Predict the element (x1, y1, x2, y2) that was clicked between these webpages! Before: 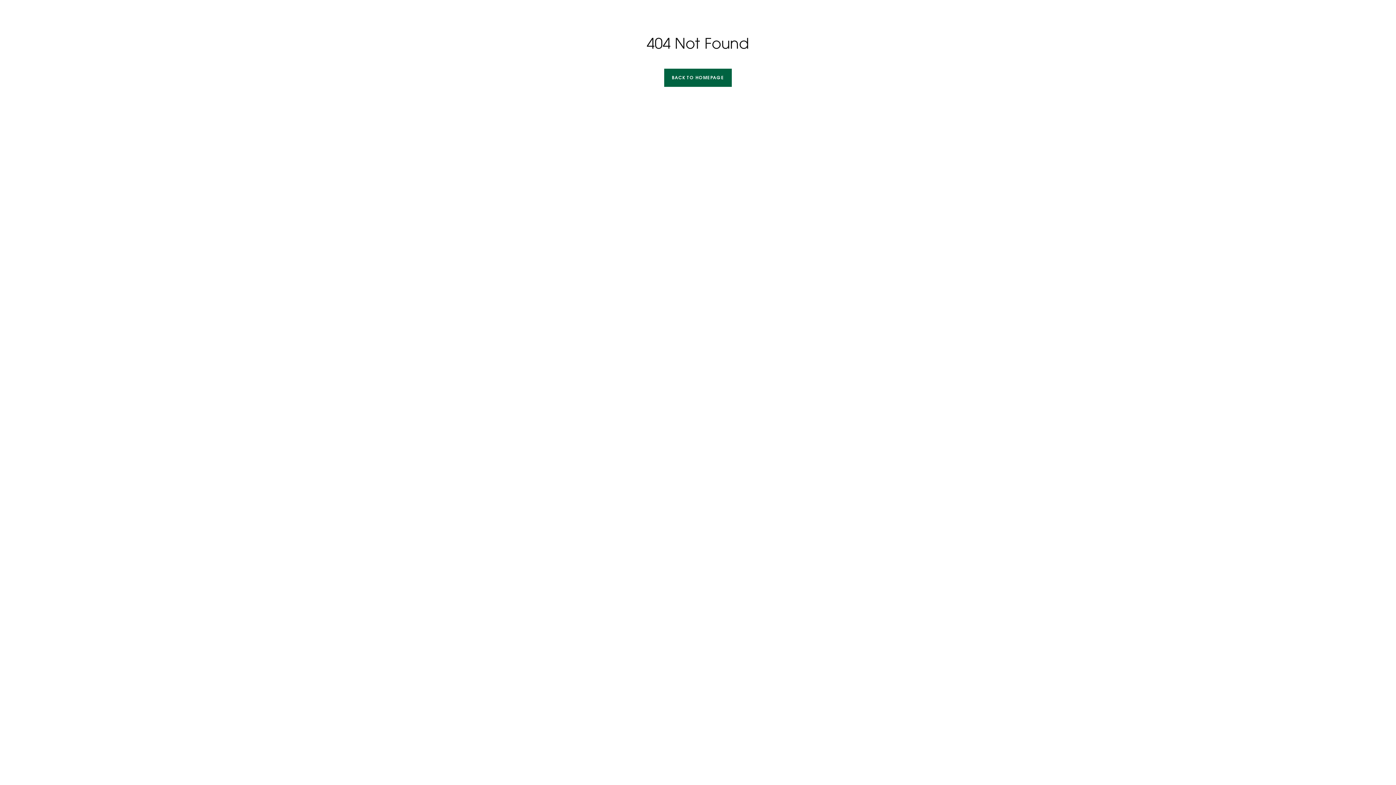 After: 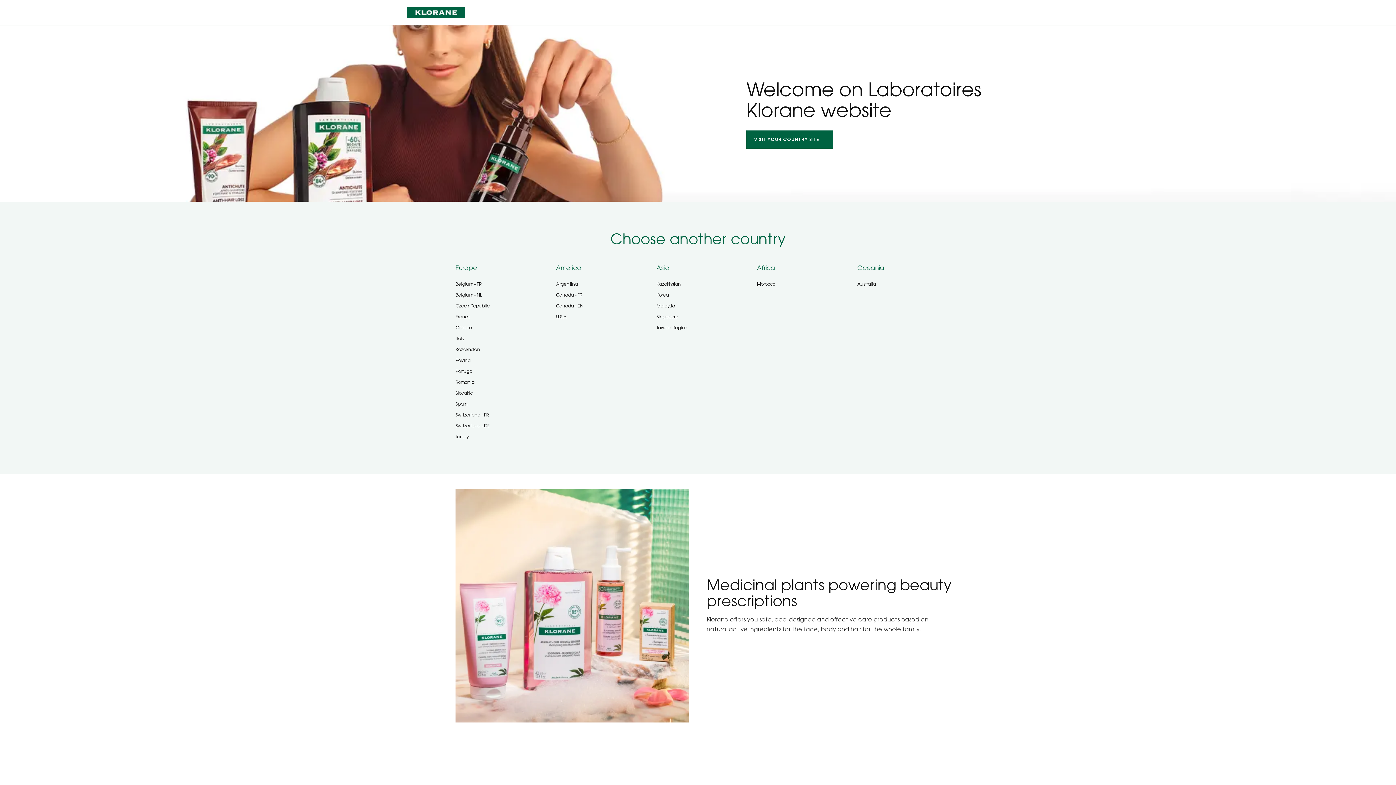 Action: label: BACK TO HOMEPAGE bbox: (664, 68, 732, 86)